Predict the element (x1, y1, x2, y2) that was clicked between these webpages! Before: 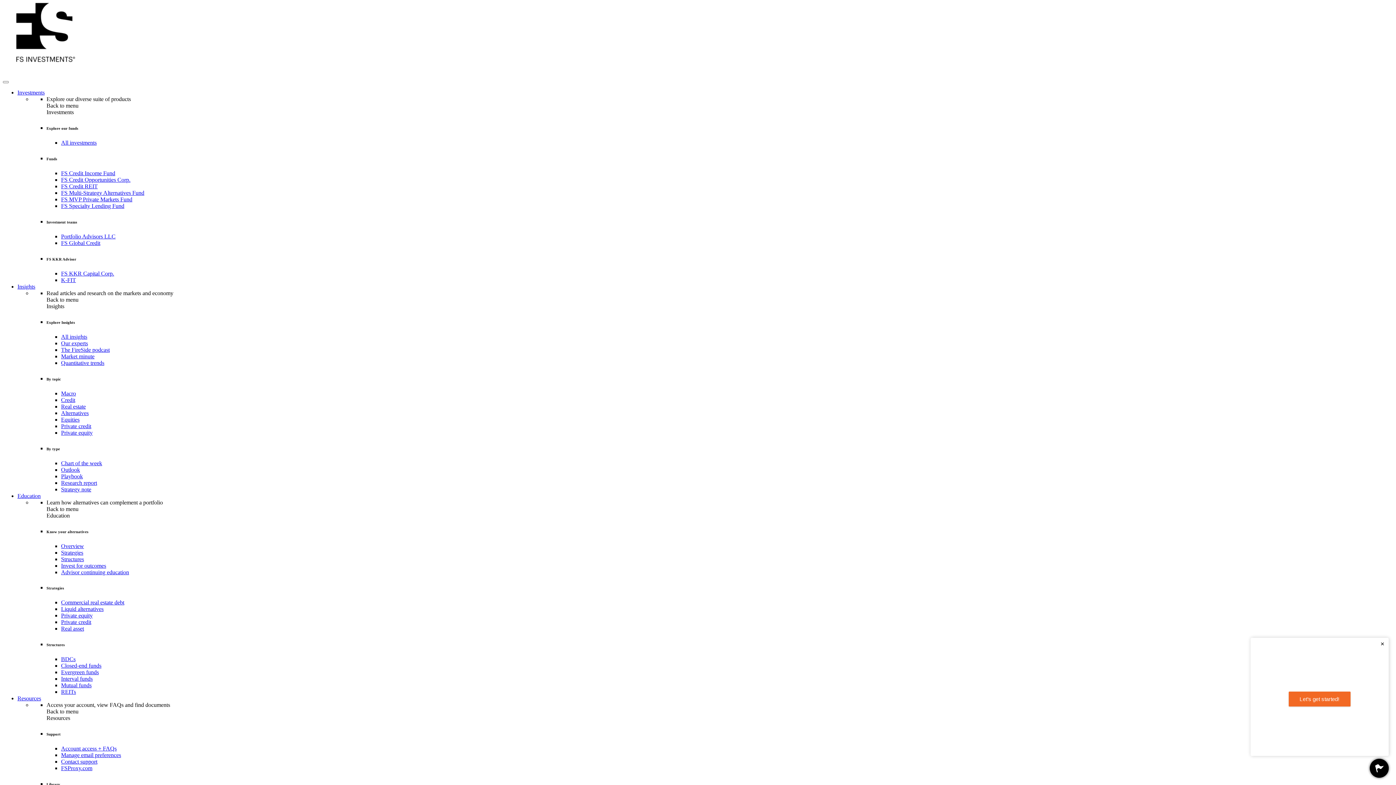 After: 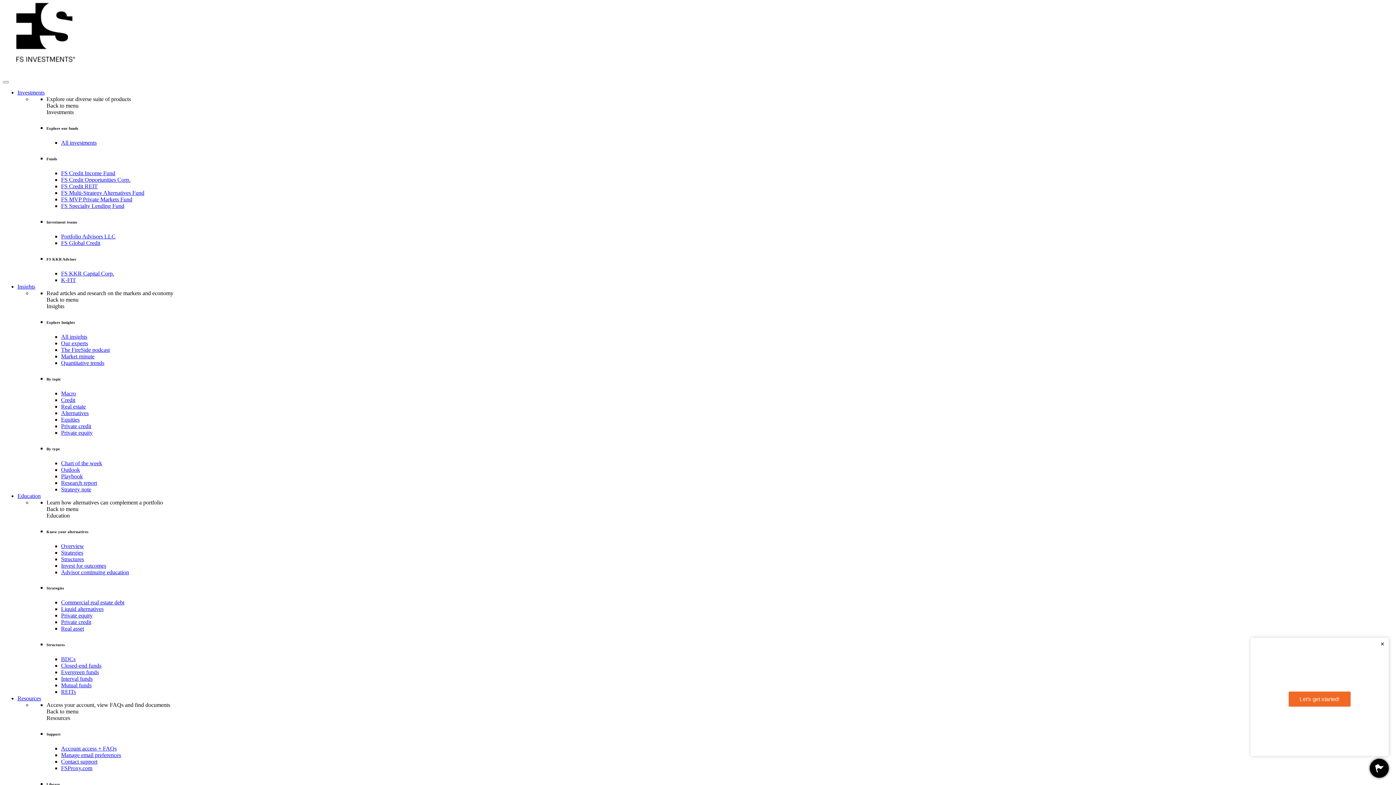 Action: label: Investments bbox: (17, 89, 44, 95)